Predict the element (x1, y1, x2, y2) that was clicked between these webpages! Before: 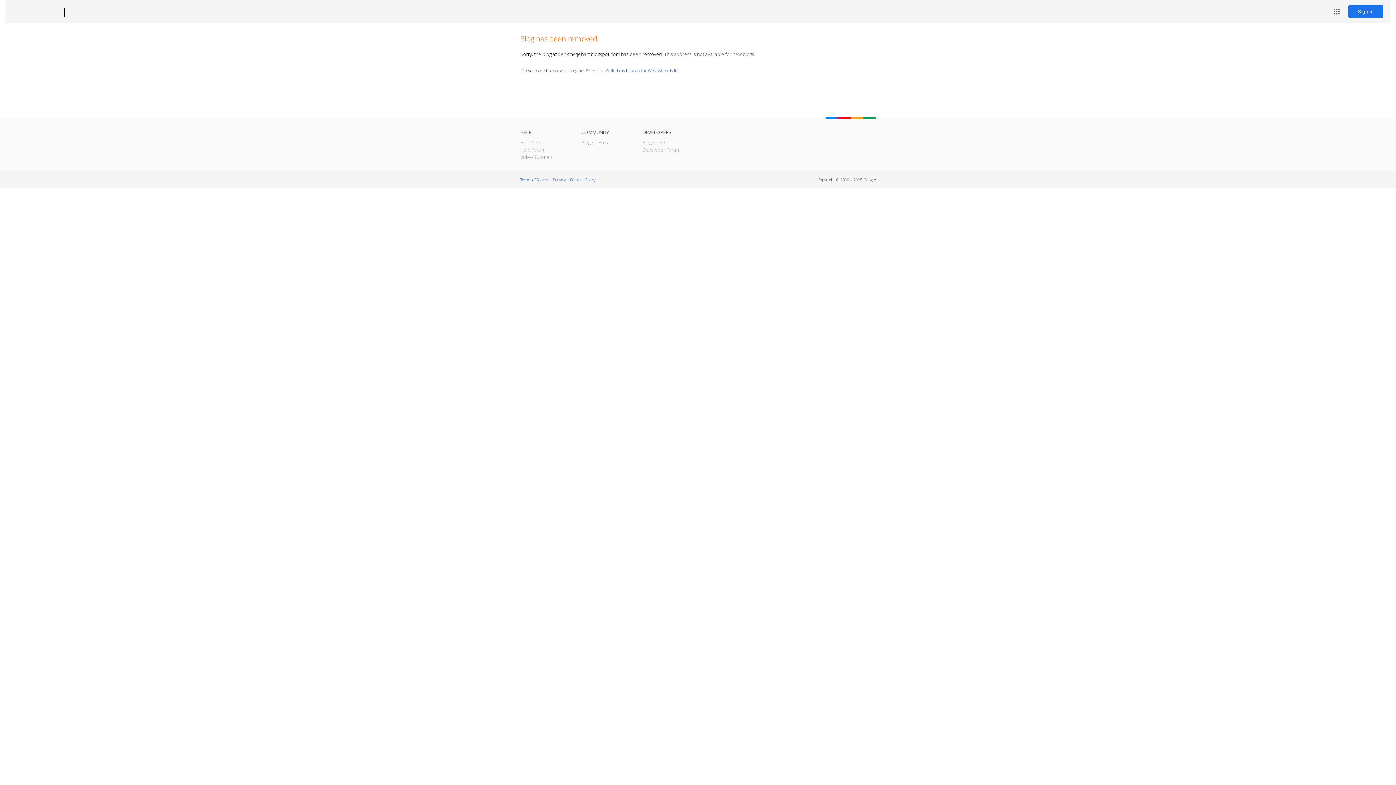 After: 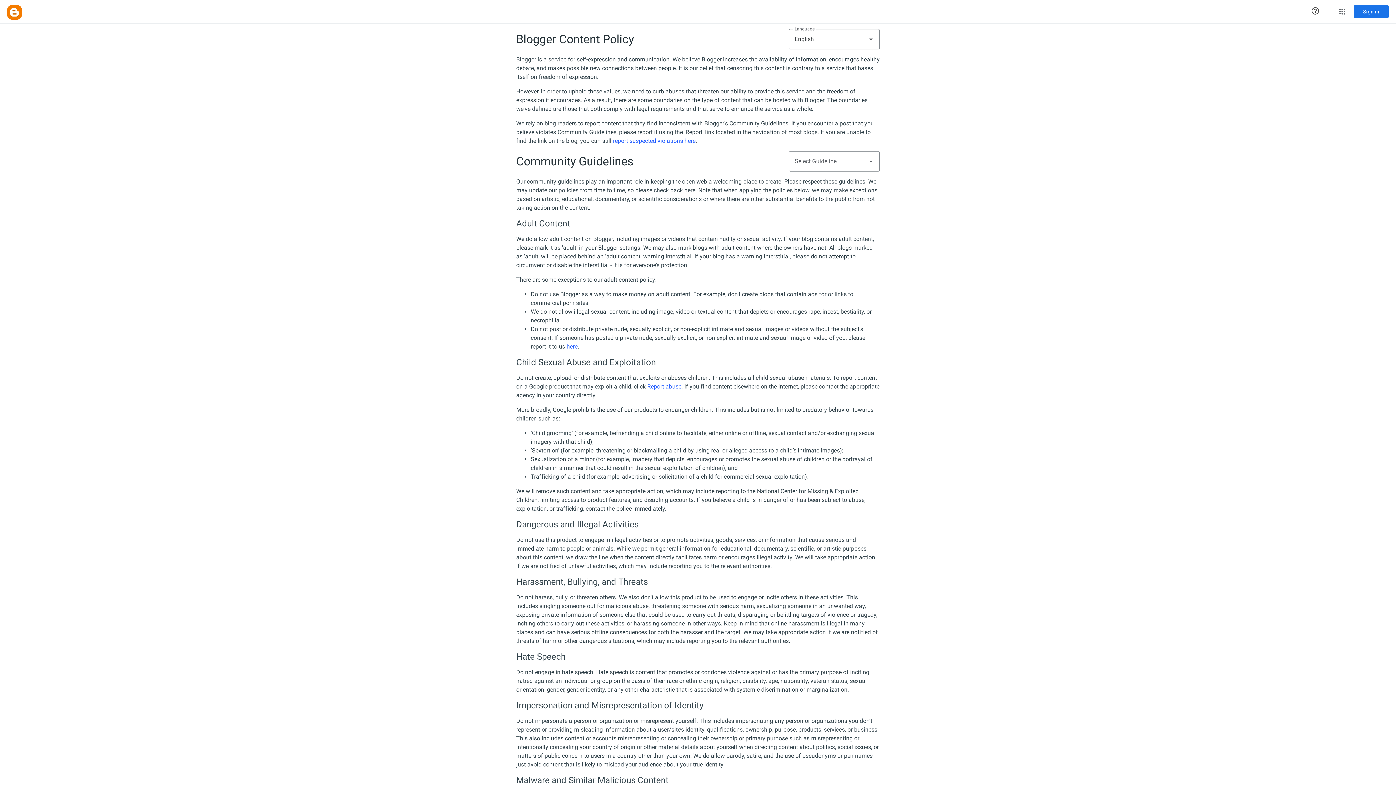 Action: label: Content Policy bbox: (570, 177, 595, 182)